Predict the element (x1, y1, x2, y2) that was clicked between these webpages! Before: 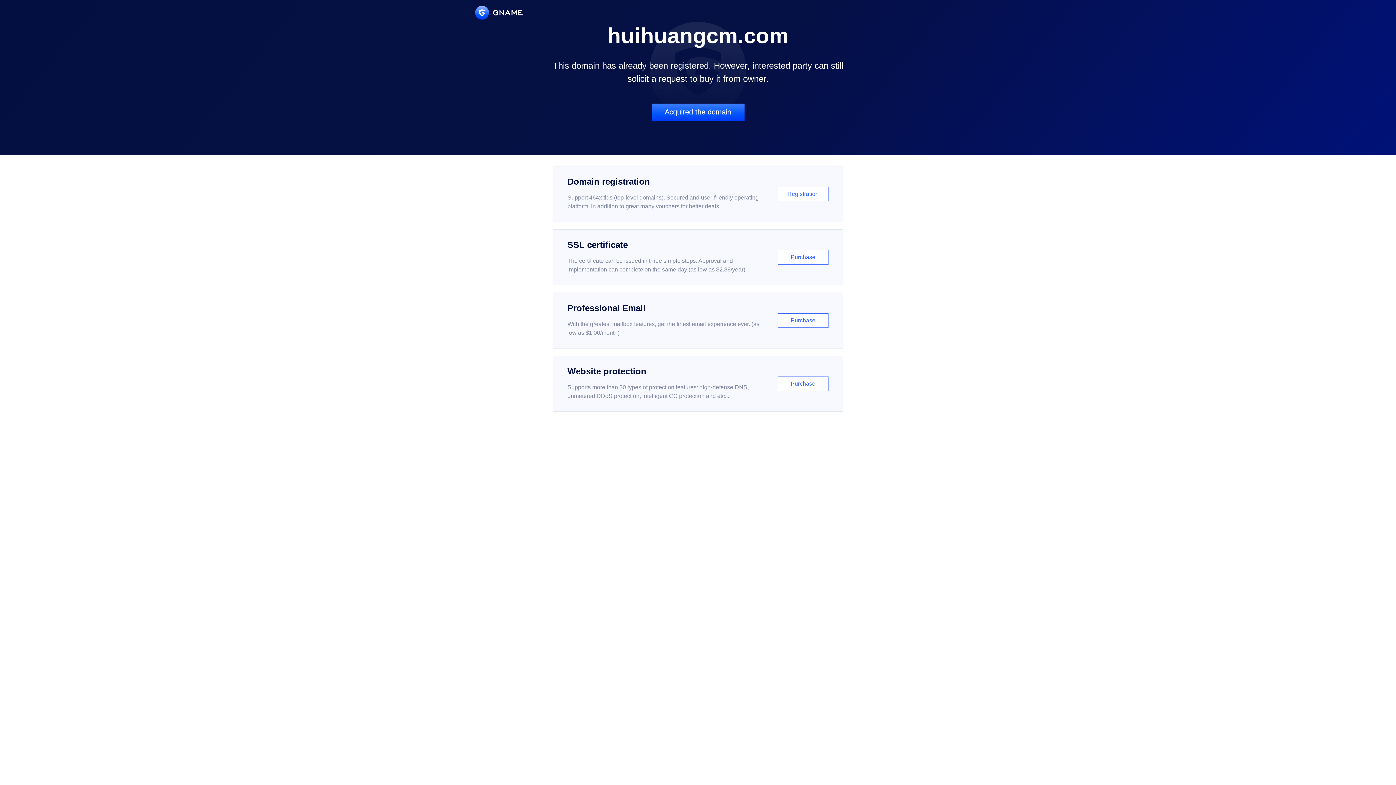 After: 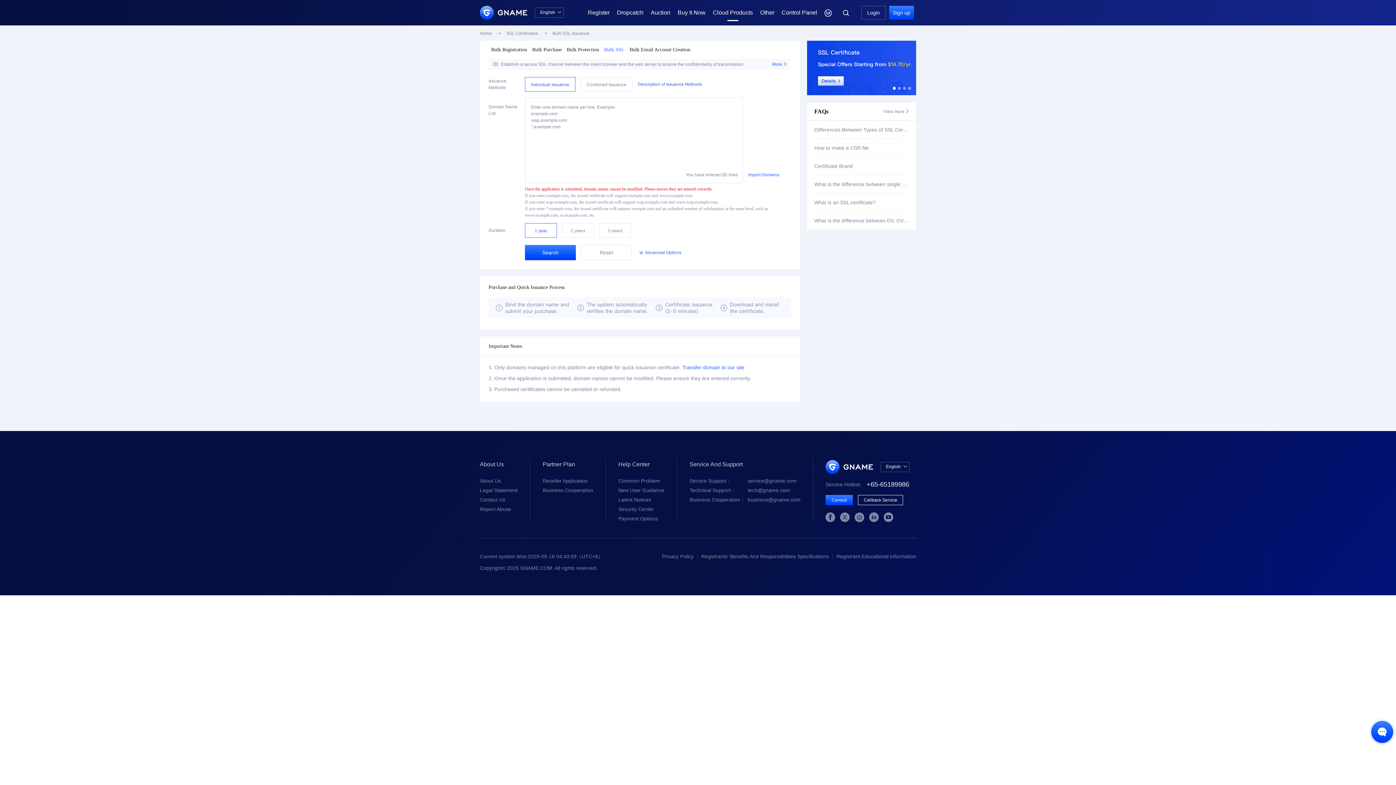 Action: label: SSL certificate

The certificate can be issued in three simple steps. Approval and implementation can complete on the same day (as low as $2.88/year)

Purchase bbox: (552, 229, 843, 285)